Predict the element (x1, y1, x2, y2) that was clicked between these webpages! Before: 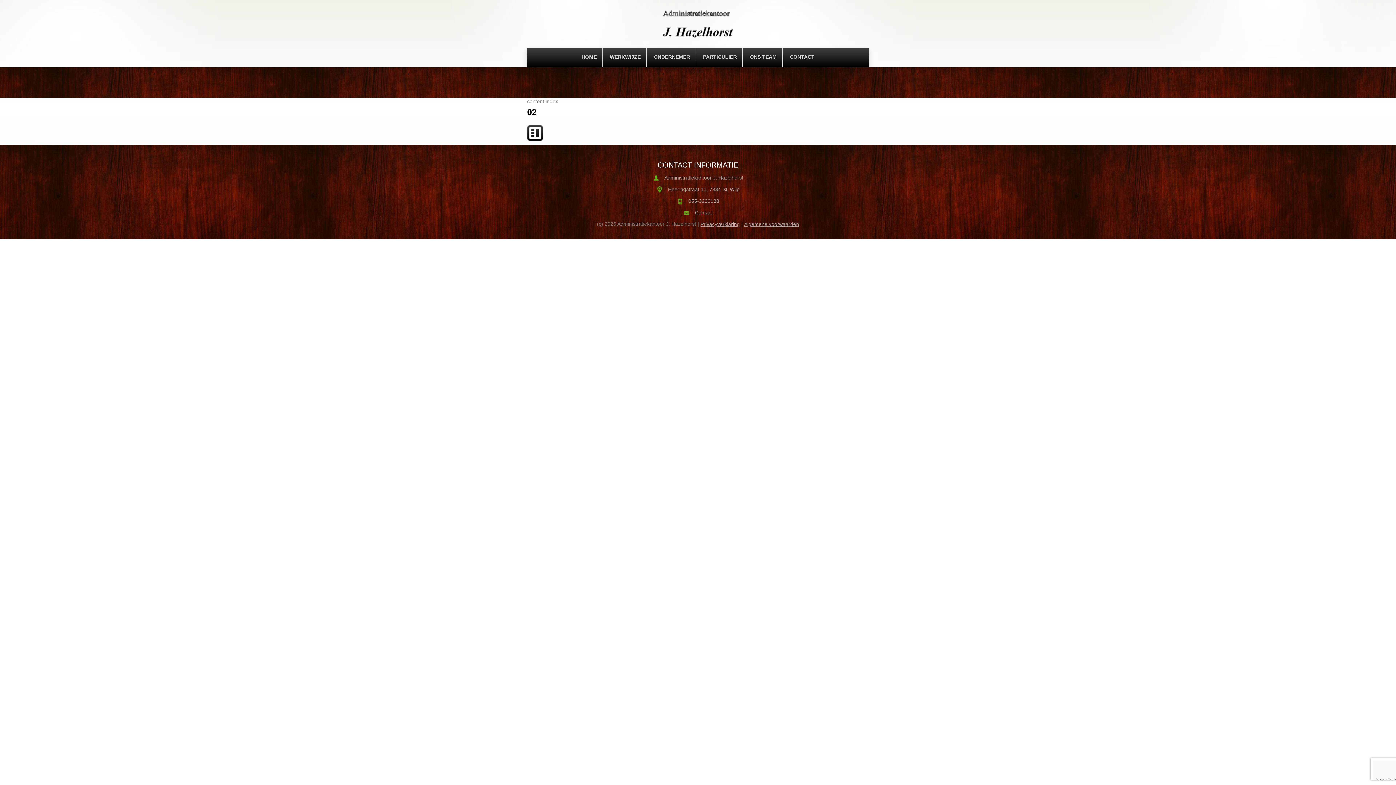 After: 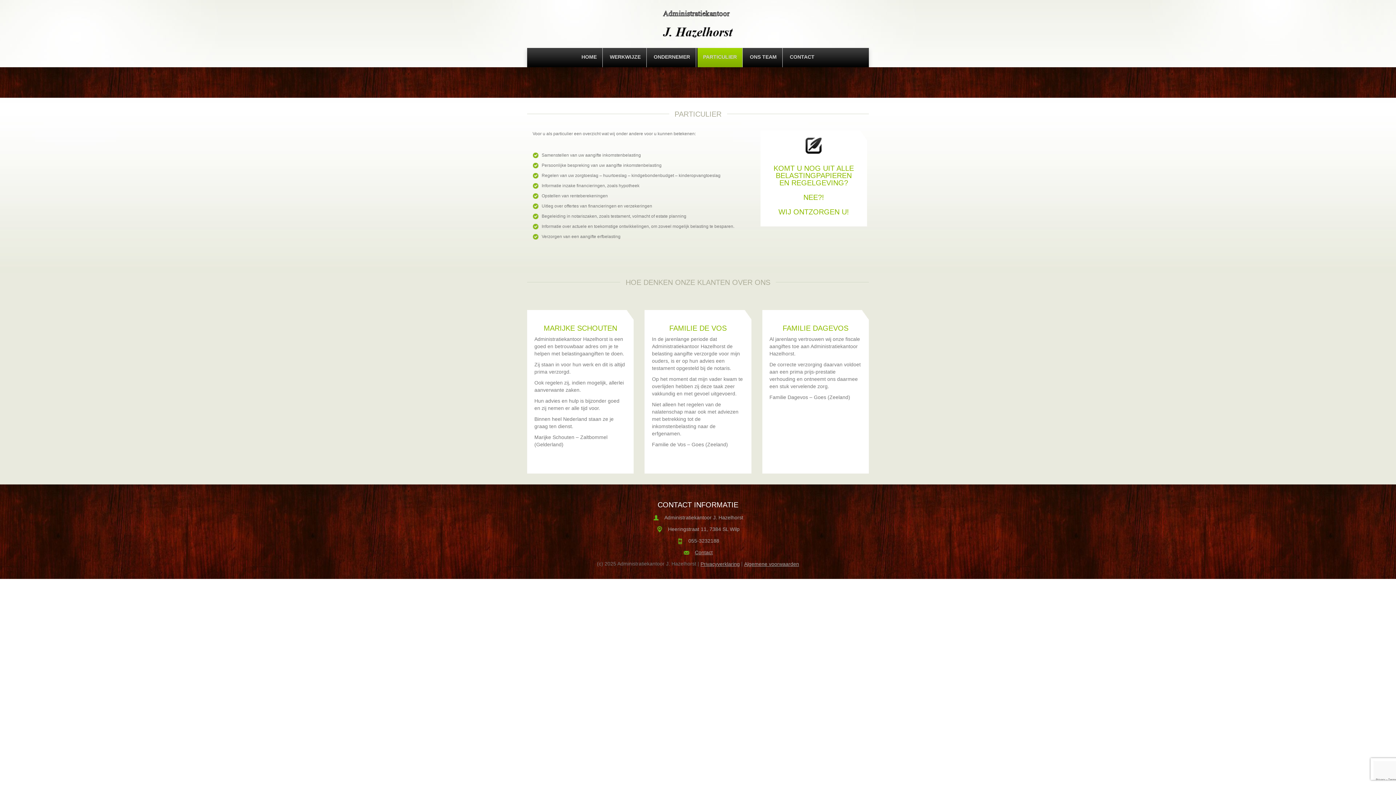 Action: bbox: (697, 48, 742, 65) label: PARTICULIER